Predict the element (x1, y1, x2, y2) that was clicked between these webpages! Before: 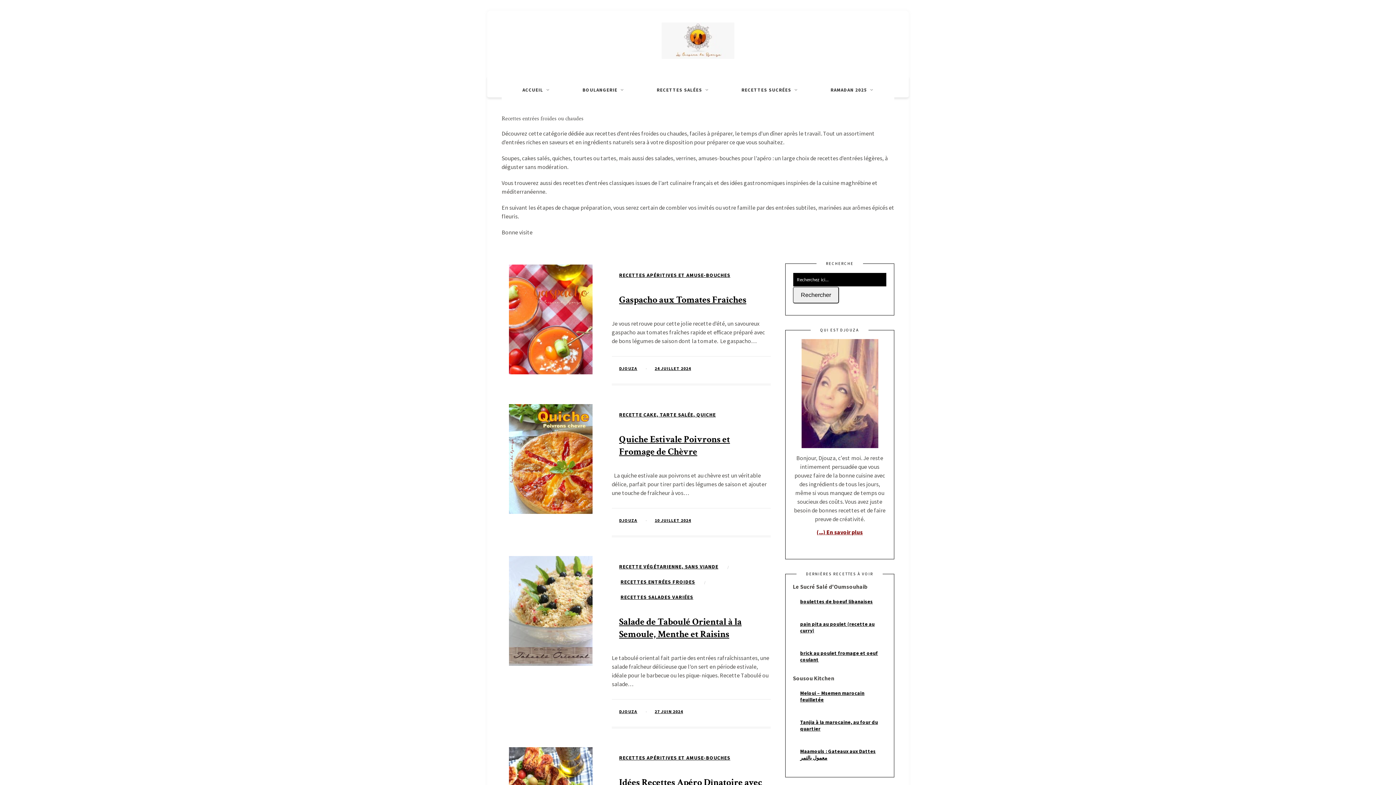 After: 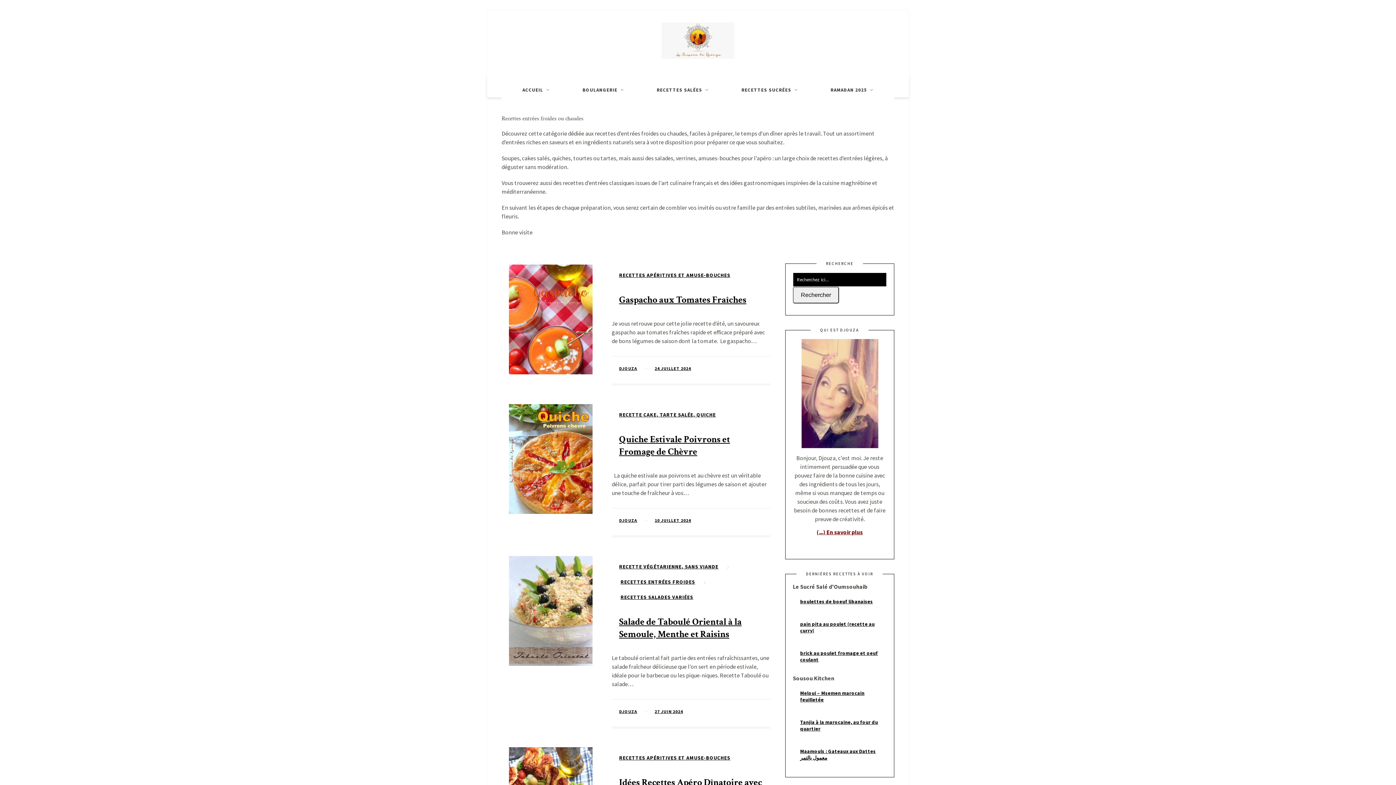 Action: bbox: (793, 714, 886, 736) label: Tanjia à la marocaine, au four du quartier